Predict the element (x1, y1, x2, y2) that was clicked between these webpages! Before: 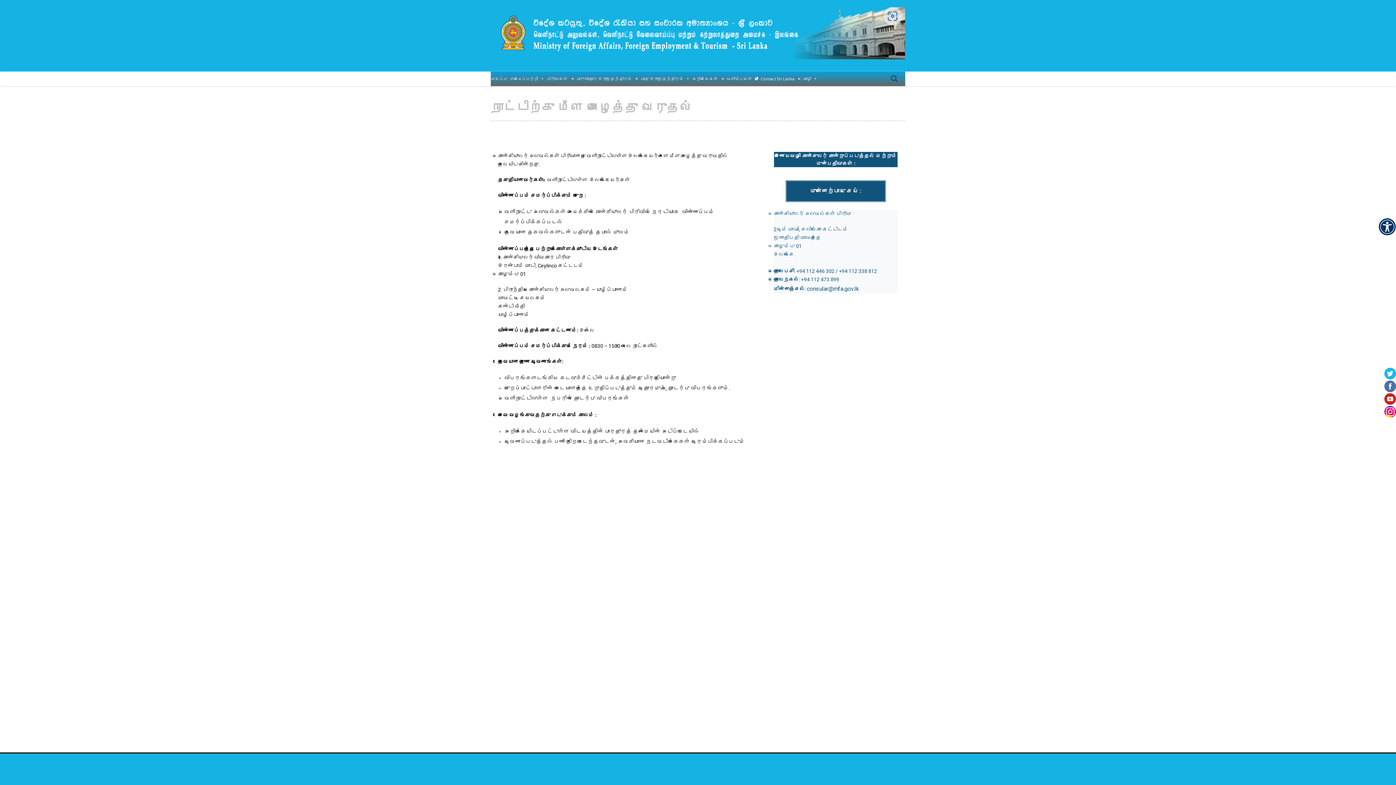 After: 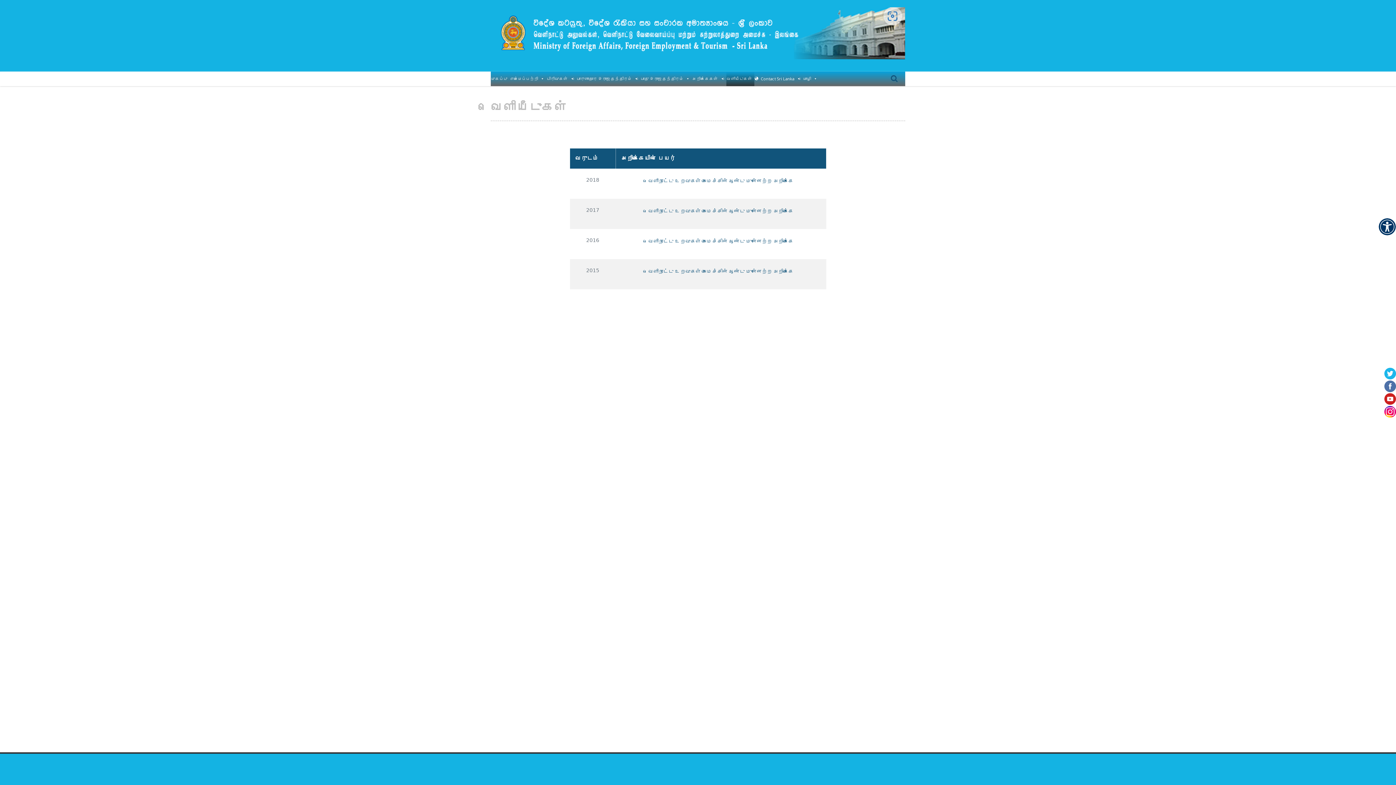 Action: label: வெளியீடுகள் bbox: (726, 71, 754, 86)